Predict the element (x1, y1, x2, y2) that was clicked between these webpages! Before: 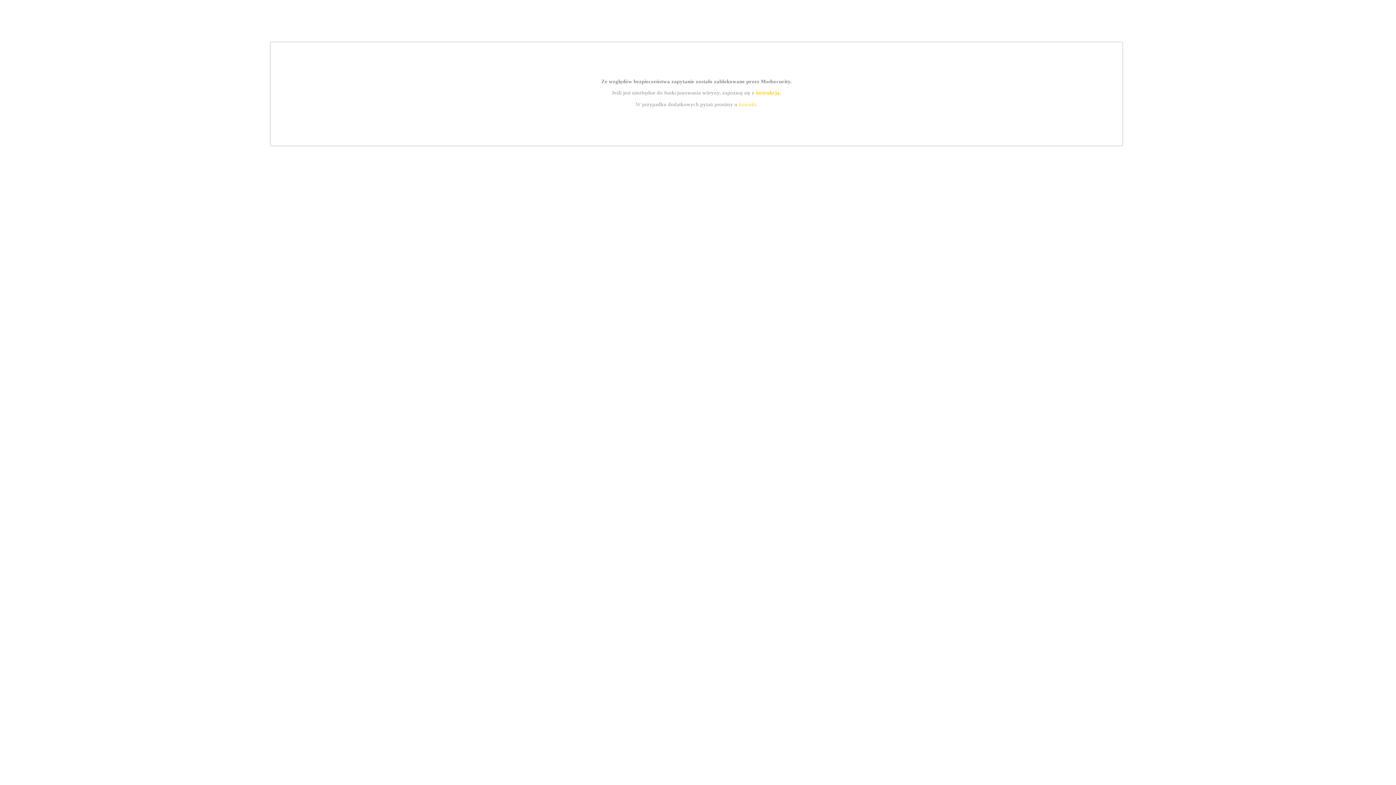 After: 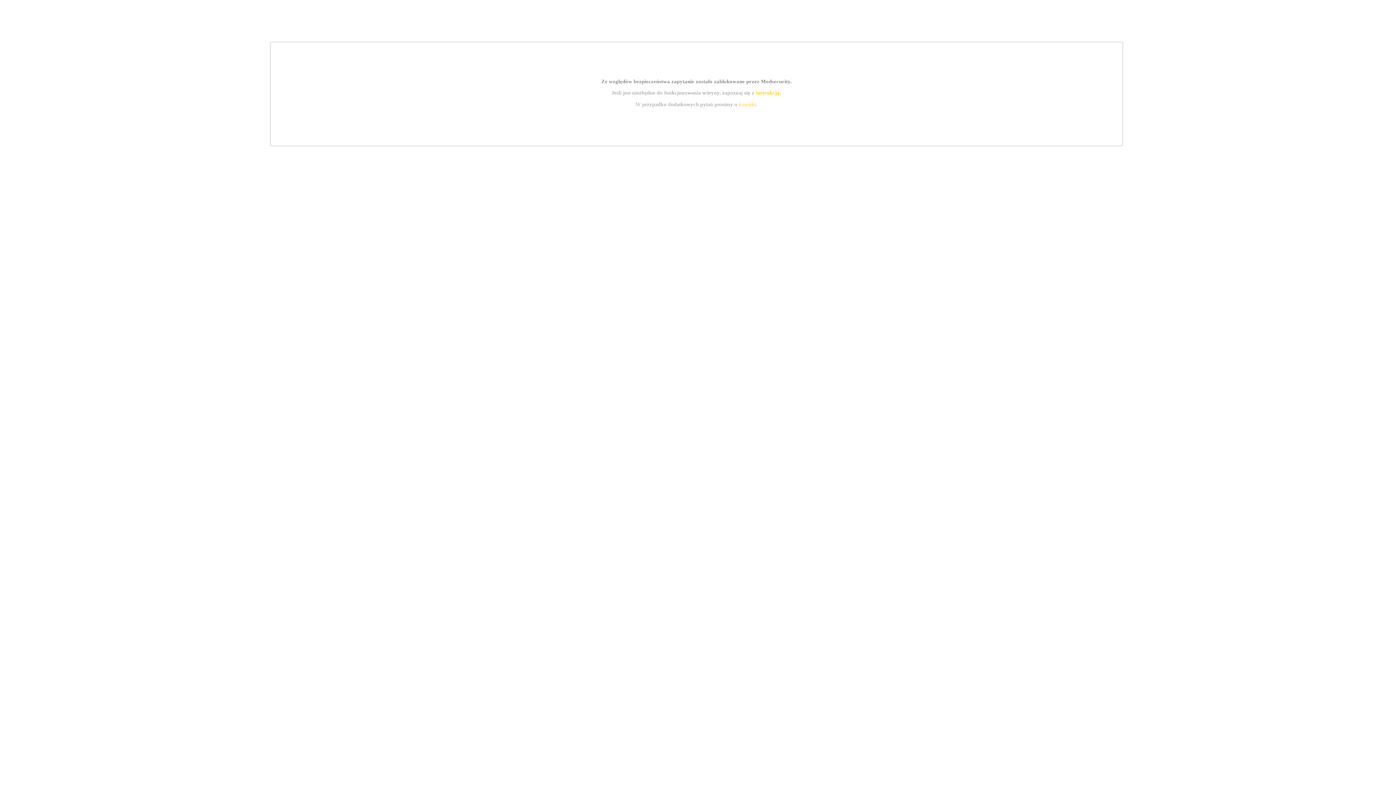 Action: label: kontakt bbox: (739, 101, 756, 107)